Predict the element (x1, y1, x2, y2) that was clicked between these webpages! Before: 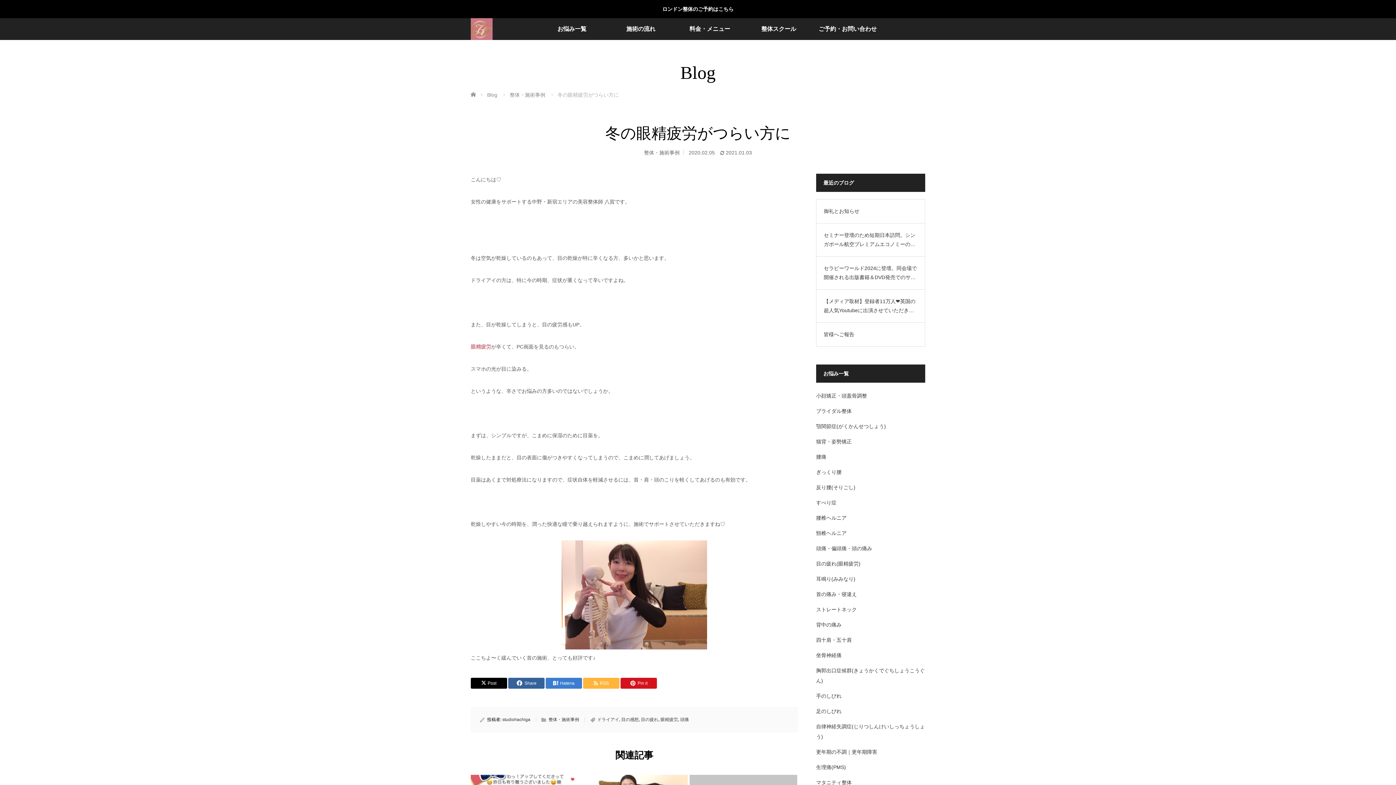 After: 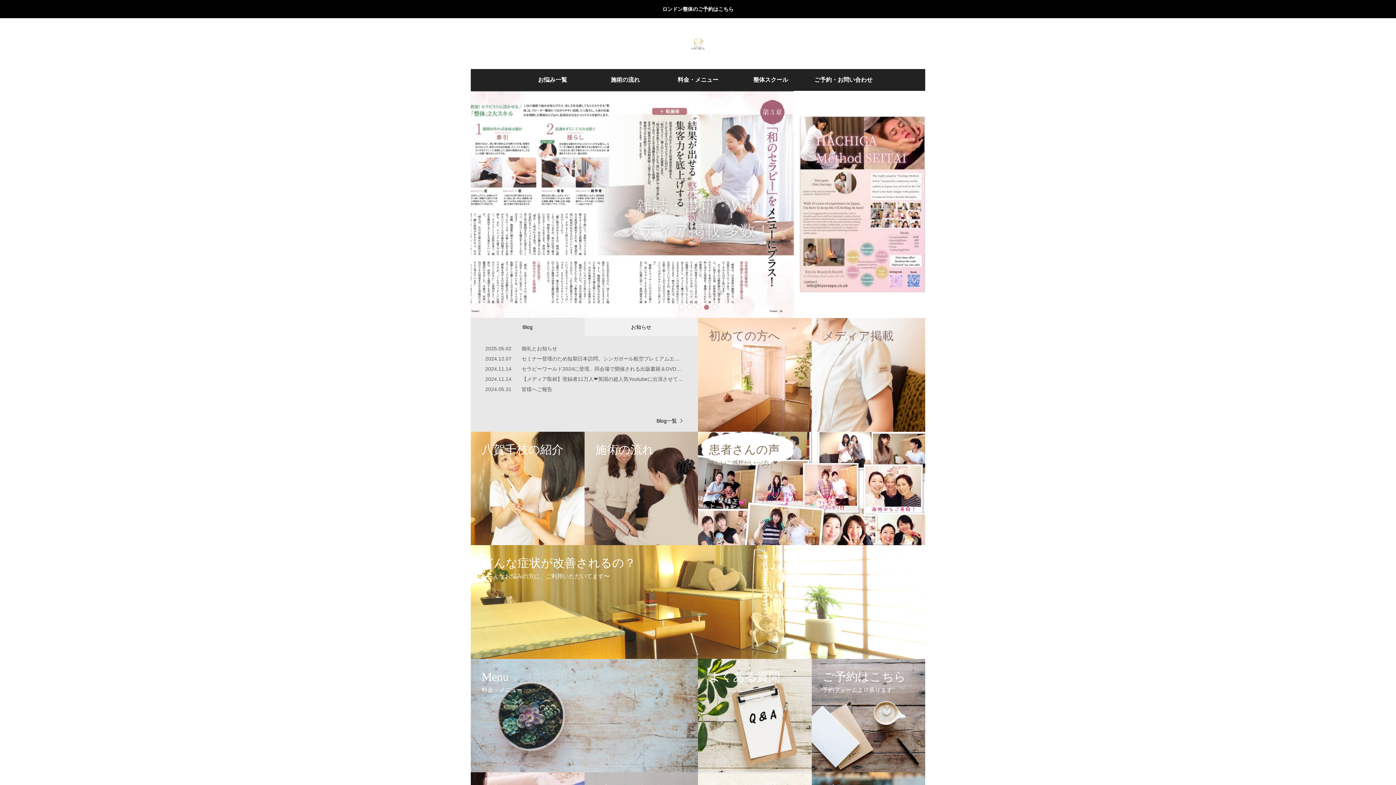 Action: bbox: (470, 18, 492, 40)